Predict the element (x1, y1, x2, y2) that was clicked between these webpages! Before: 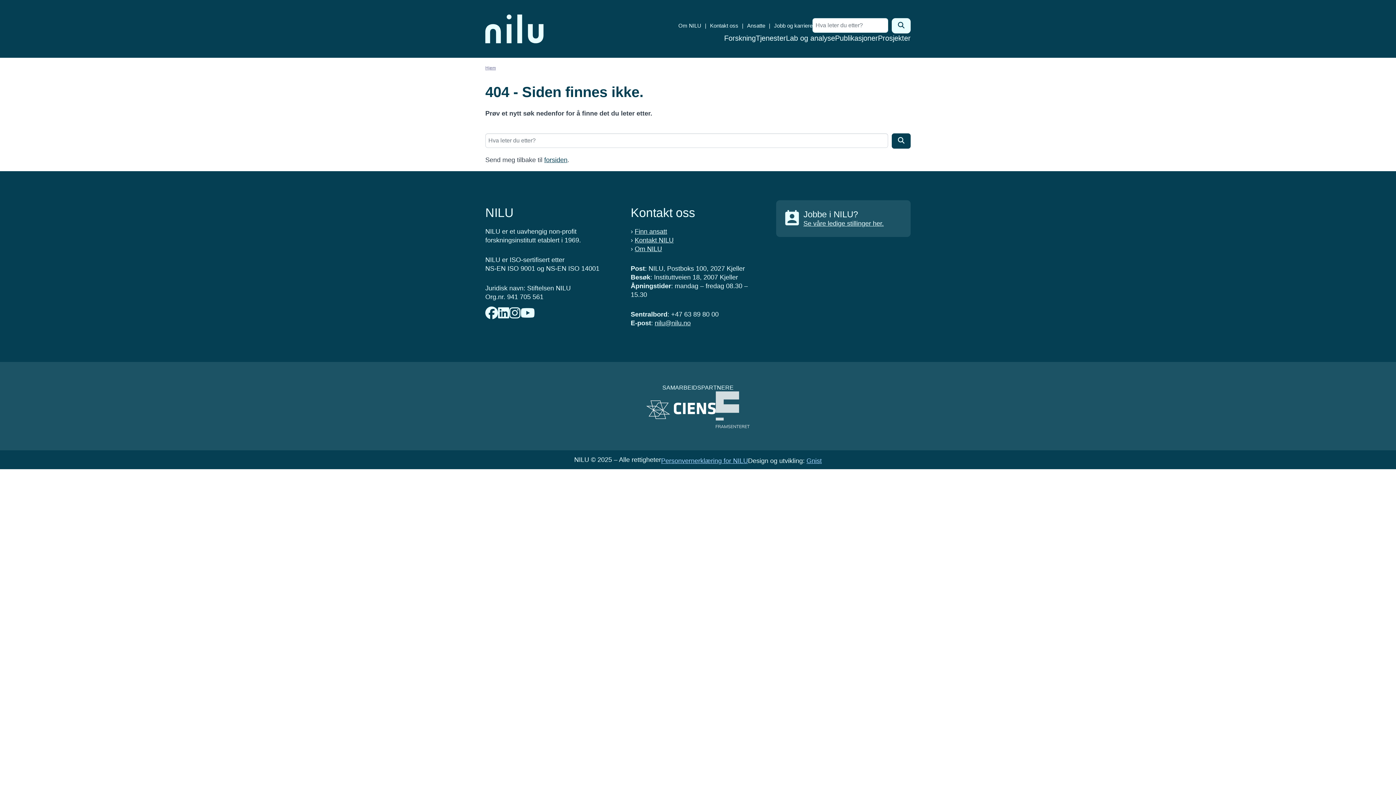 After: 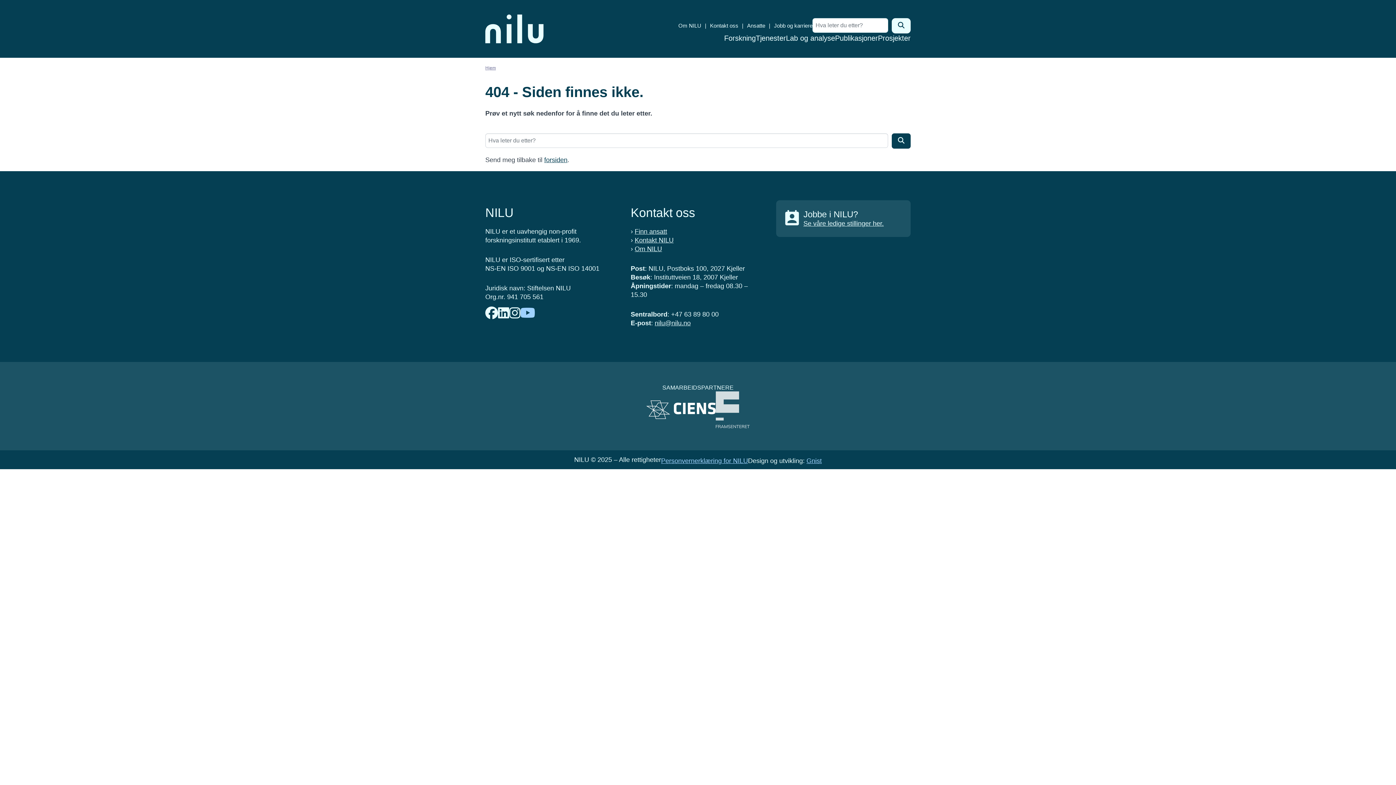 Action: bbox: (520, 306, 534, 319)